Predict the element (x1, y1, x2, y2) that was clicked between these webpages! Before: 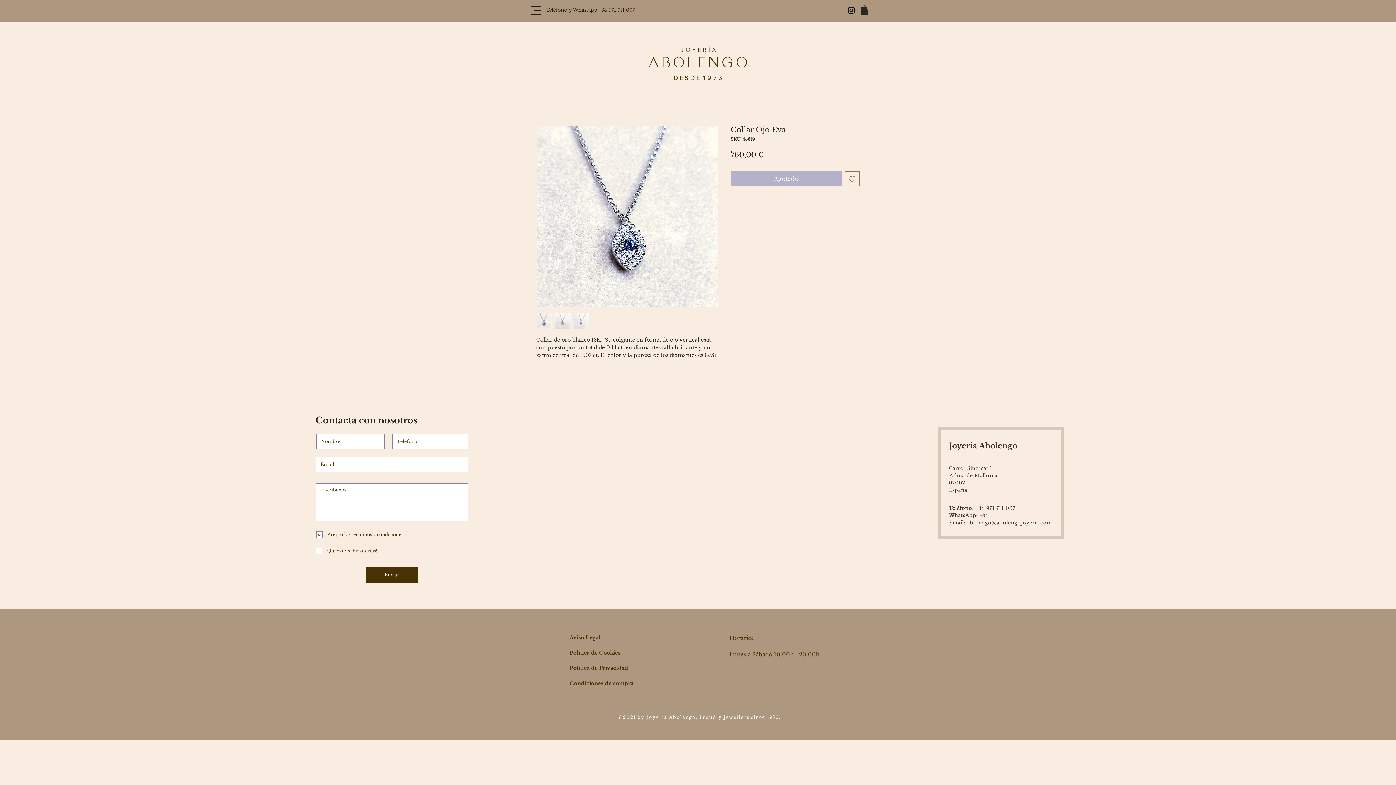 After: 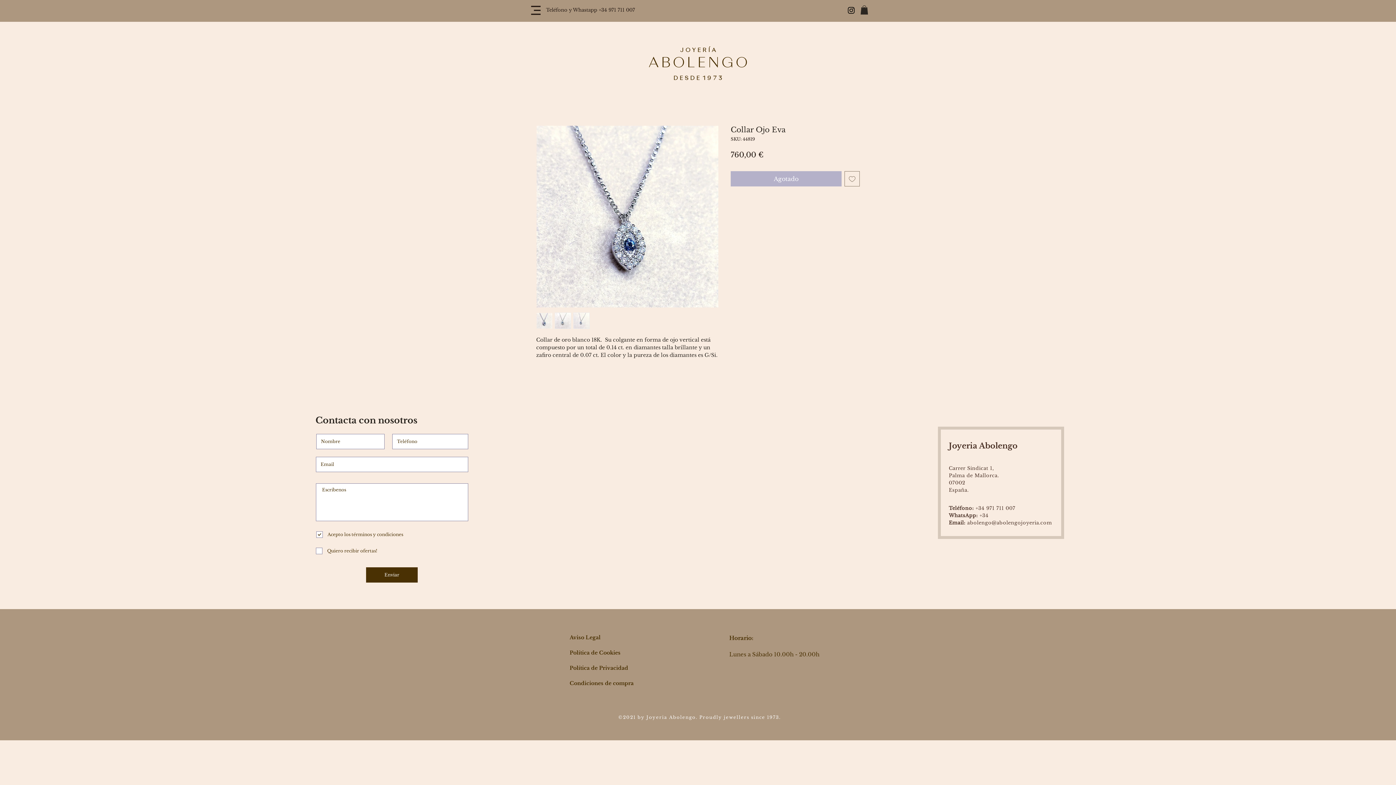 Action: bbox: (846, 5, 856, 14) label: Black Instagram Icon